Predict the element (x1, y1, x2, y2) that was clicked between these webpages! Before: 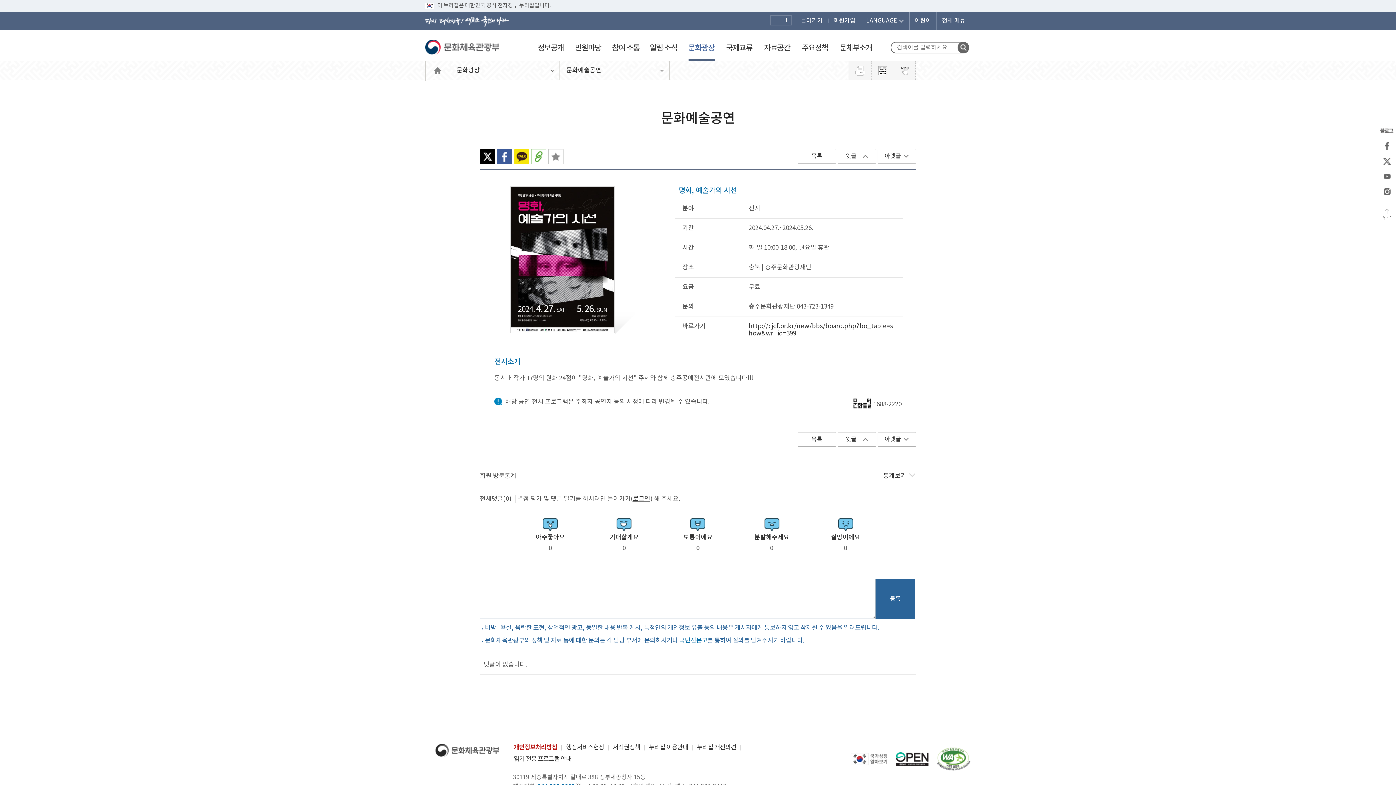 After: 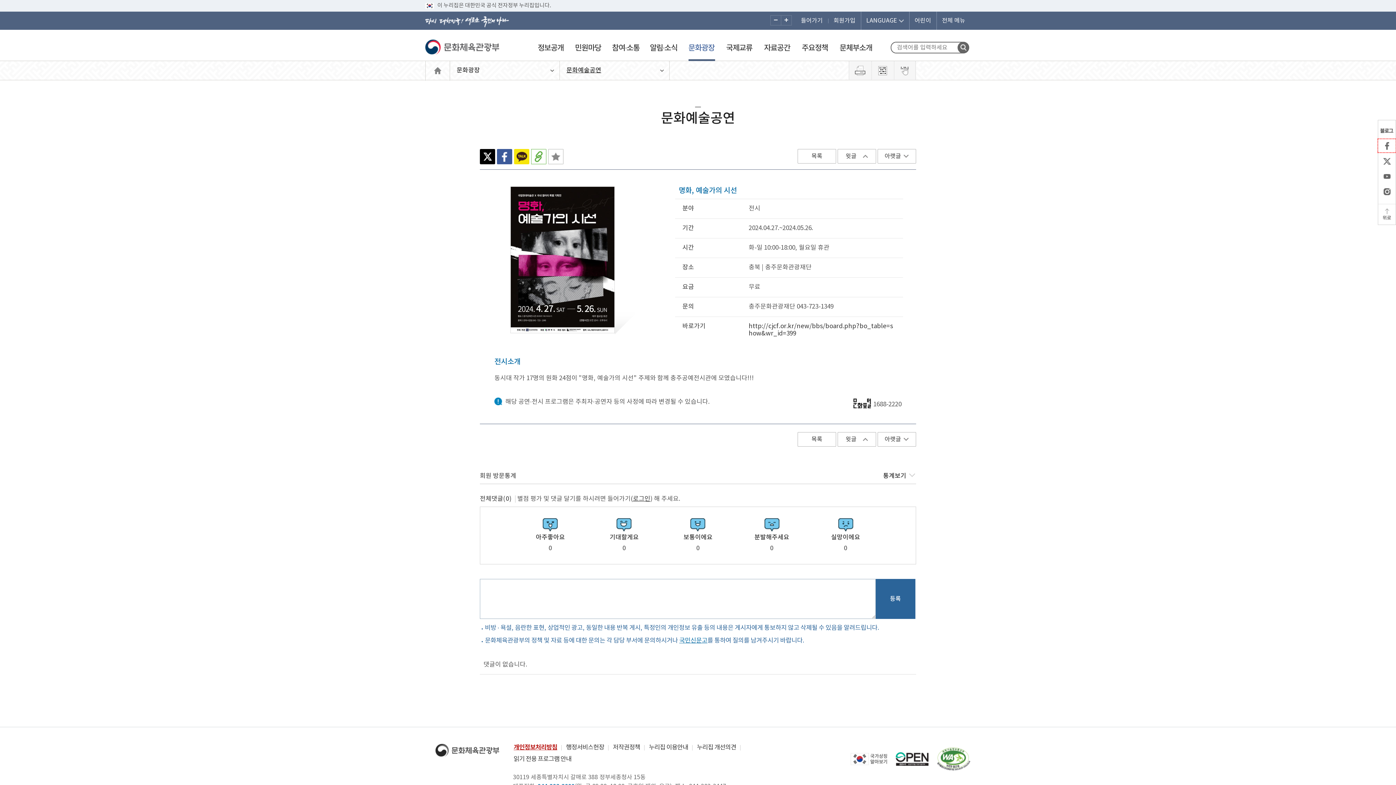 Action: label: 페이스북 bbox: (1378, 139, 1396, 152)